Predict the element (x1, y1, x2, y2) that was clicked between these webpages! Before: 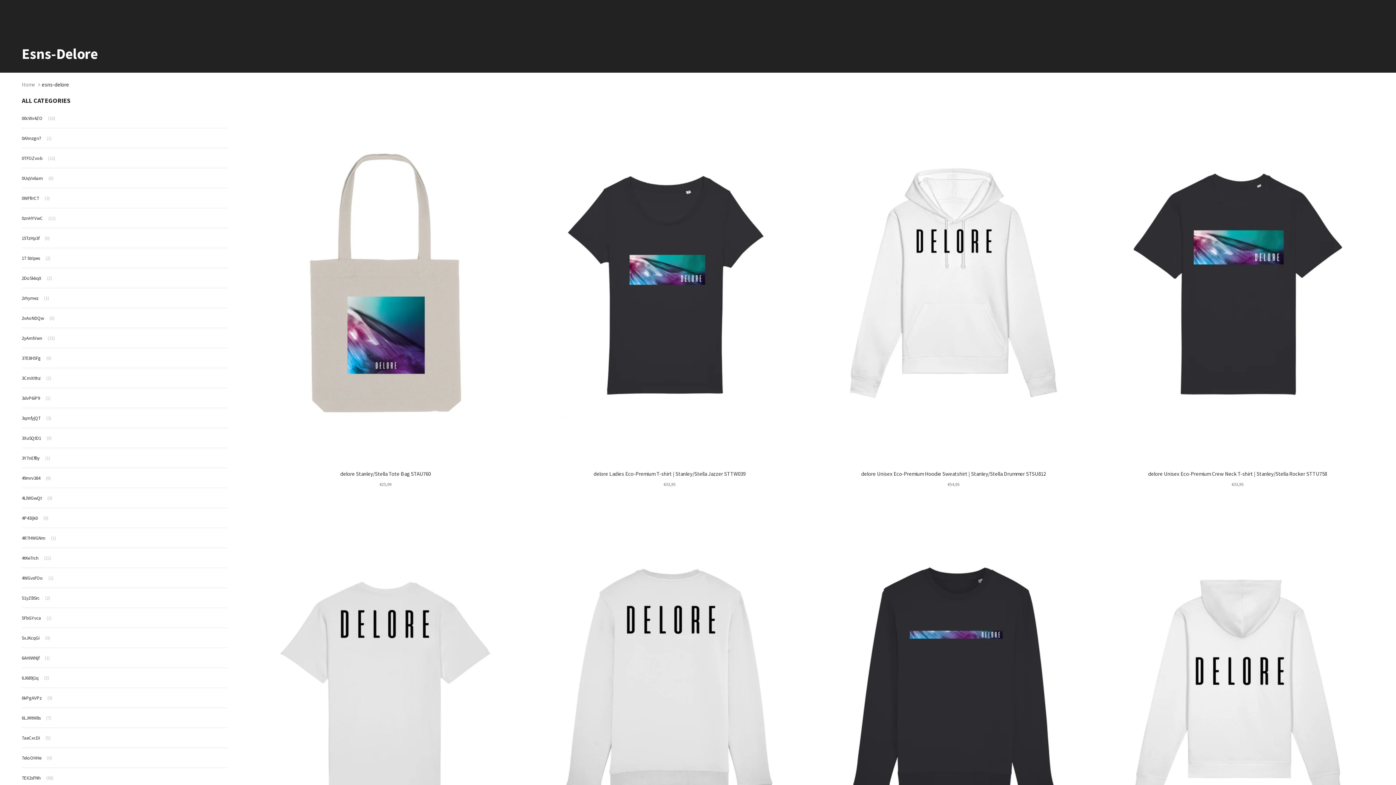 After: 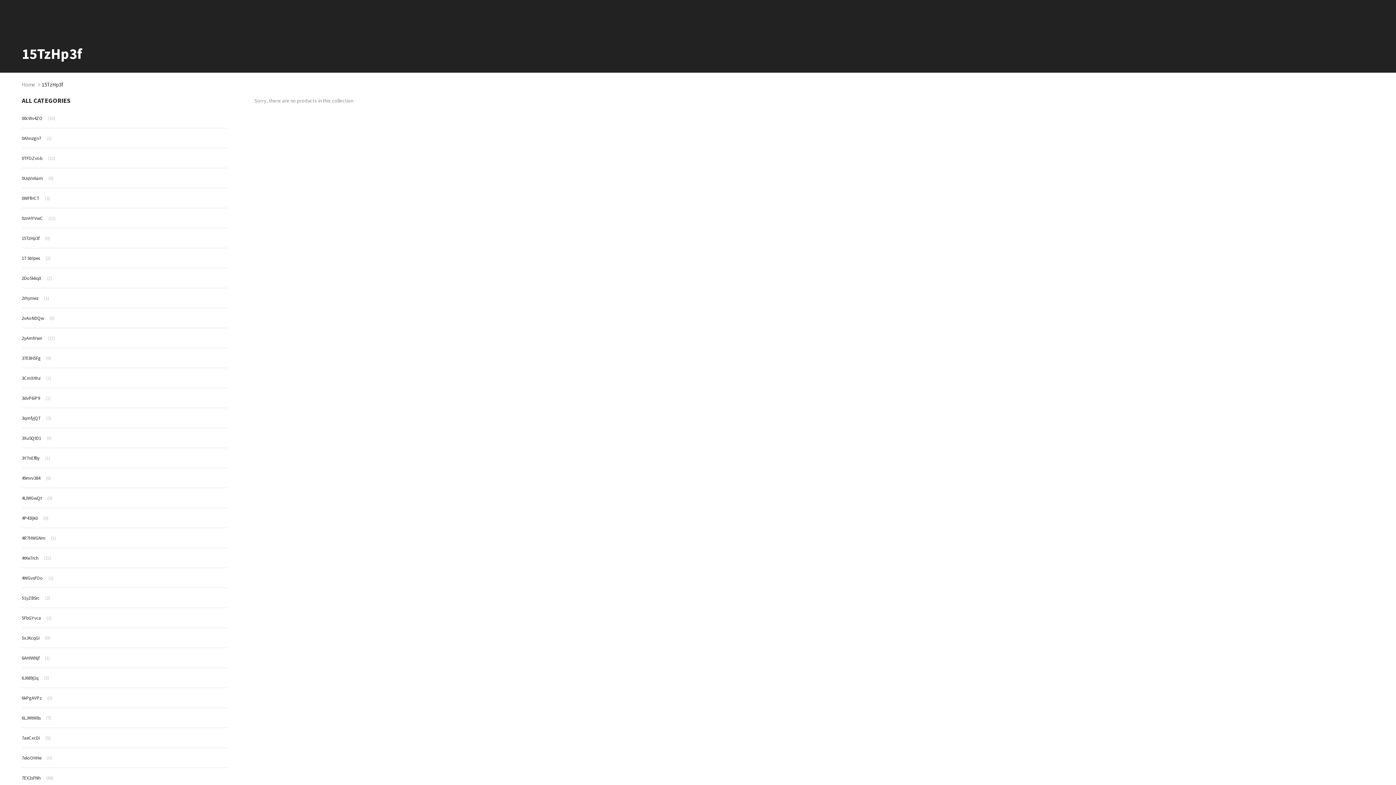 Action: label: 15TzHp3f(0) bbox: (21, 234, 51, 242)